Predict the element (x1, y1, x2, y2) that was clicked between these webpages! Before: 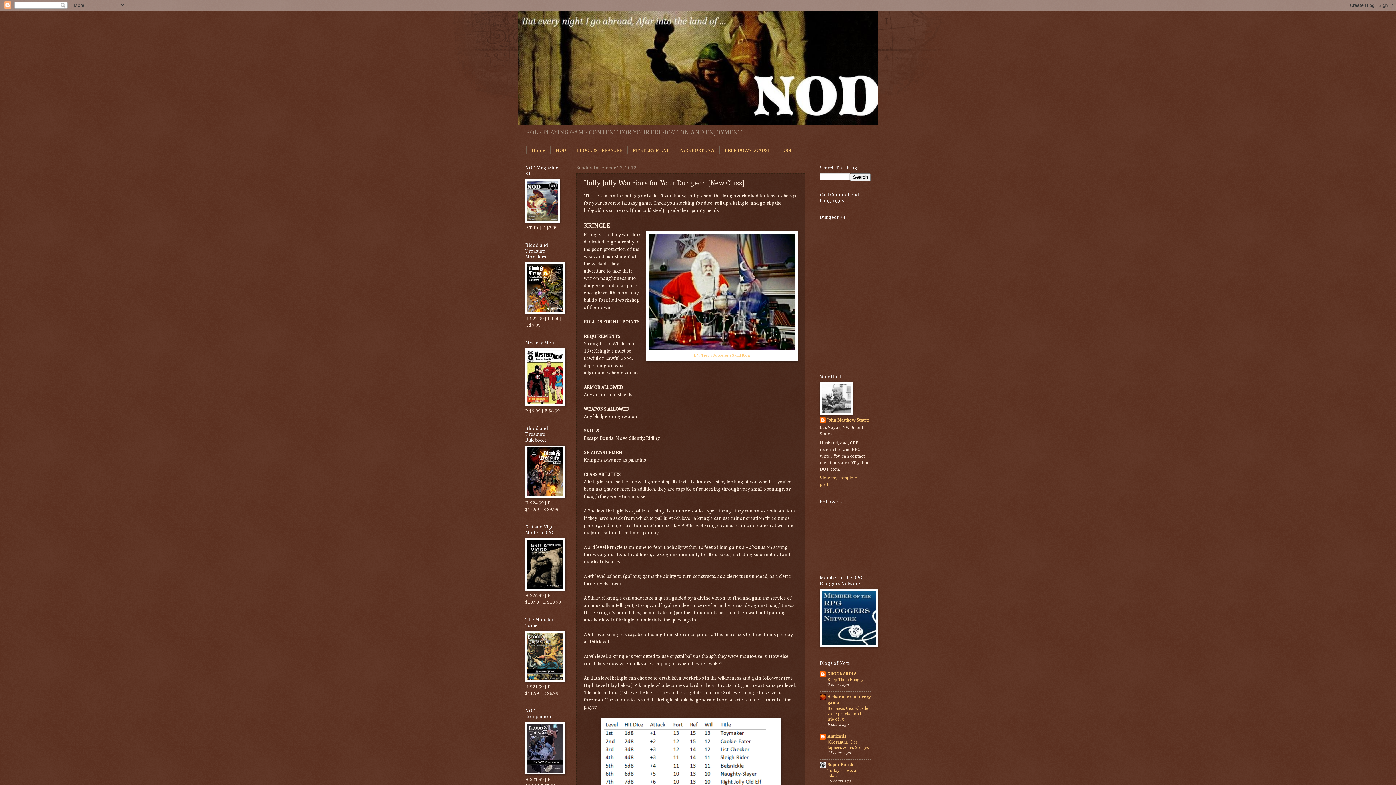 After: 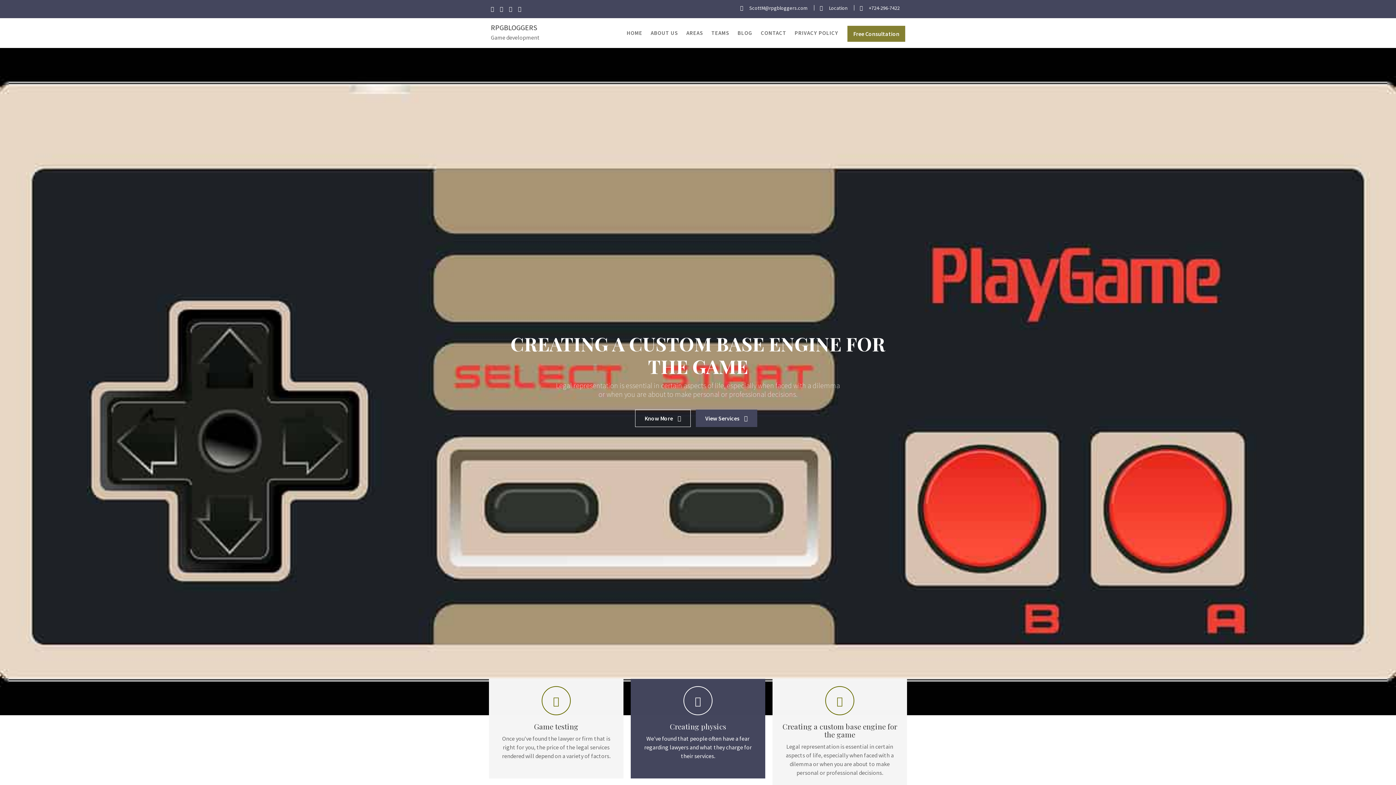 Action: bbox: (820, 644, 878, 648)